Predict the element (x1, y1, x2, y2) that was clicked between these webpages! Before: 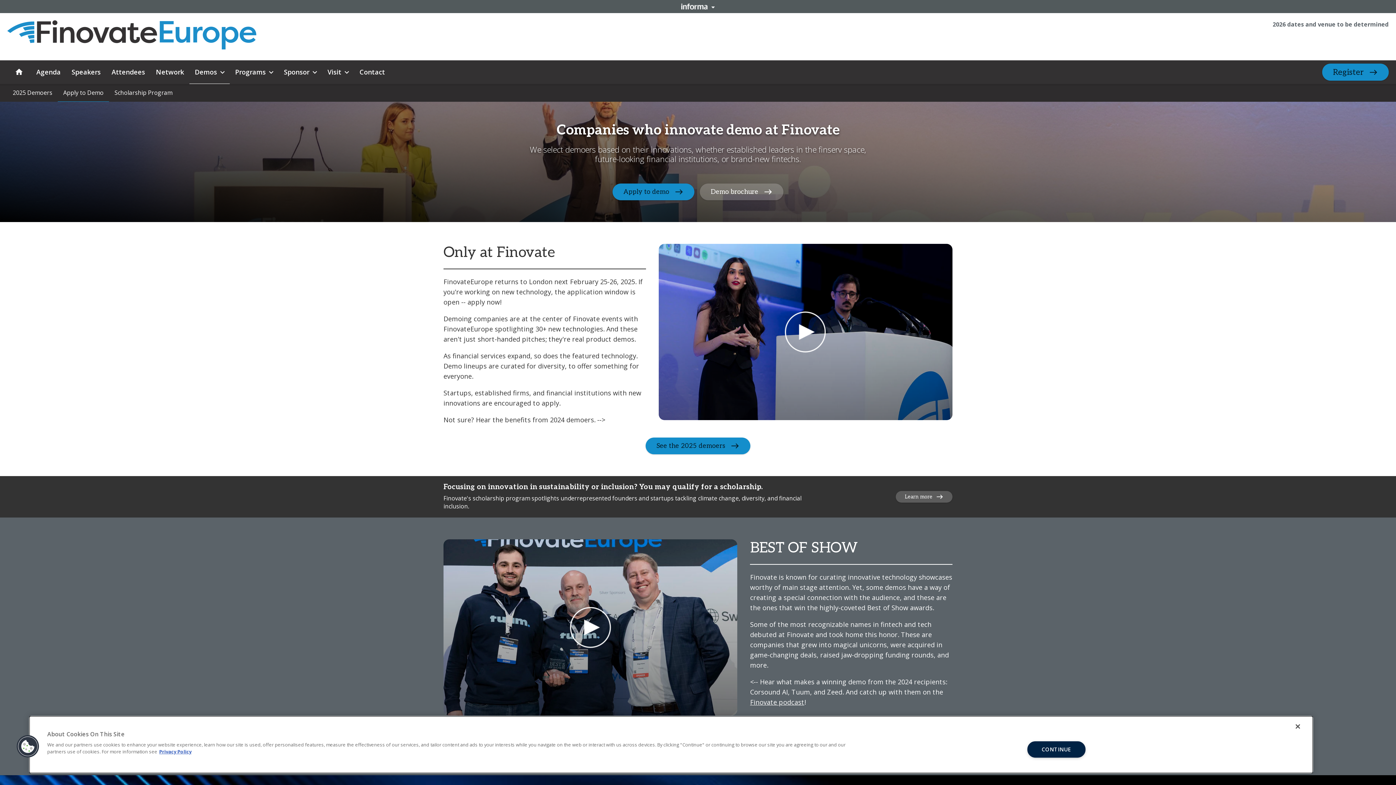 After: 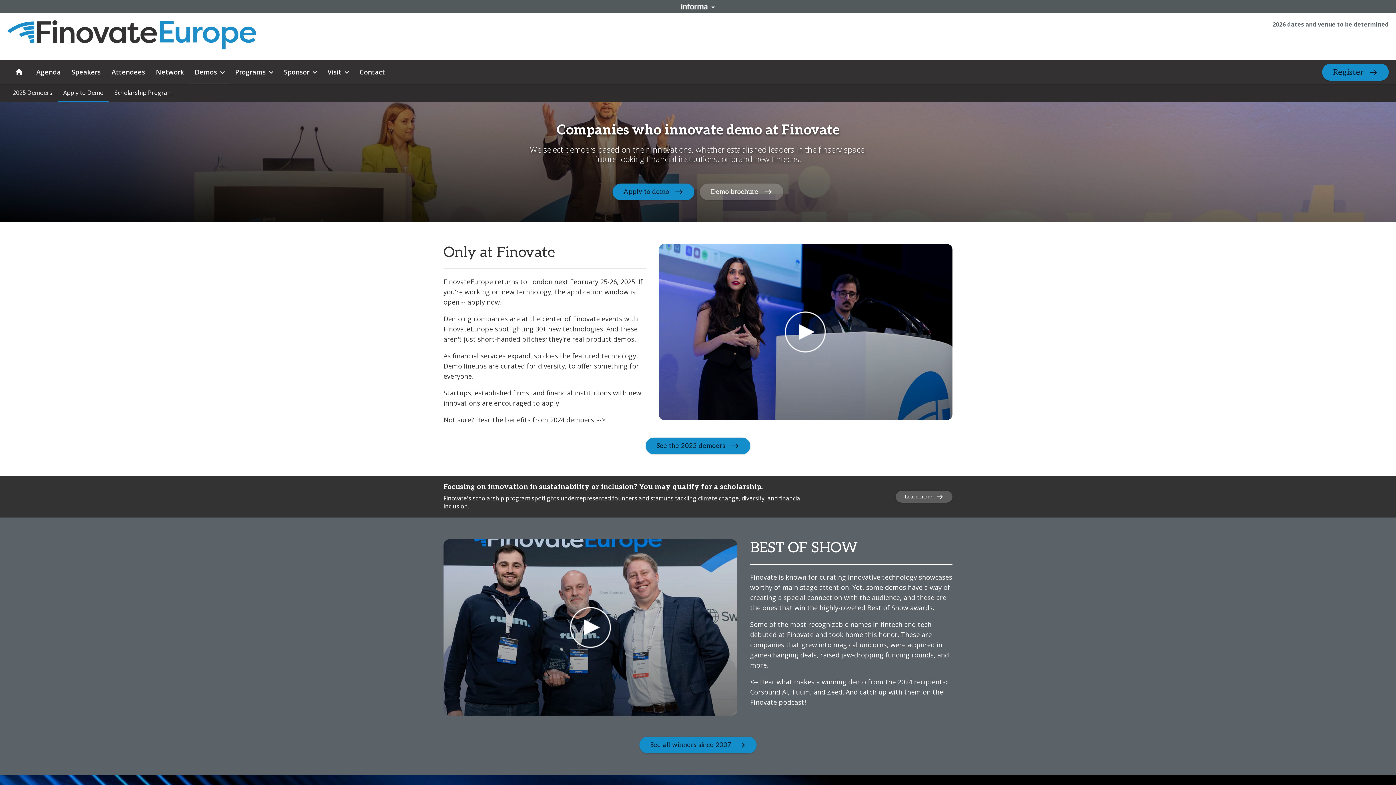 Action: label: Close bbox: (1290, 718, 1306, 734)